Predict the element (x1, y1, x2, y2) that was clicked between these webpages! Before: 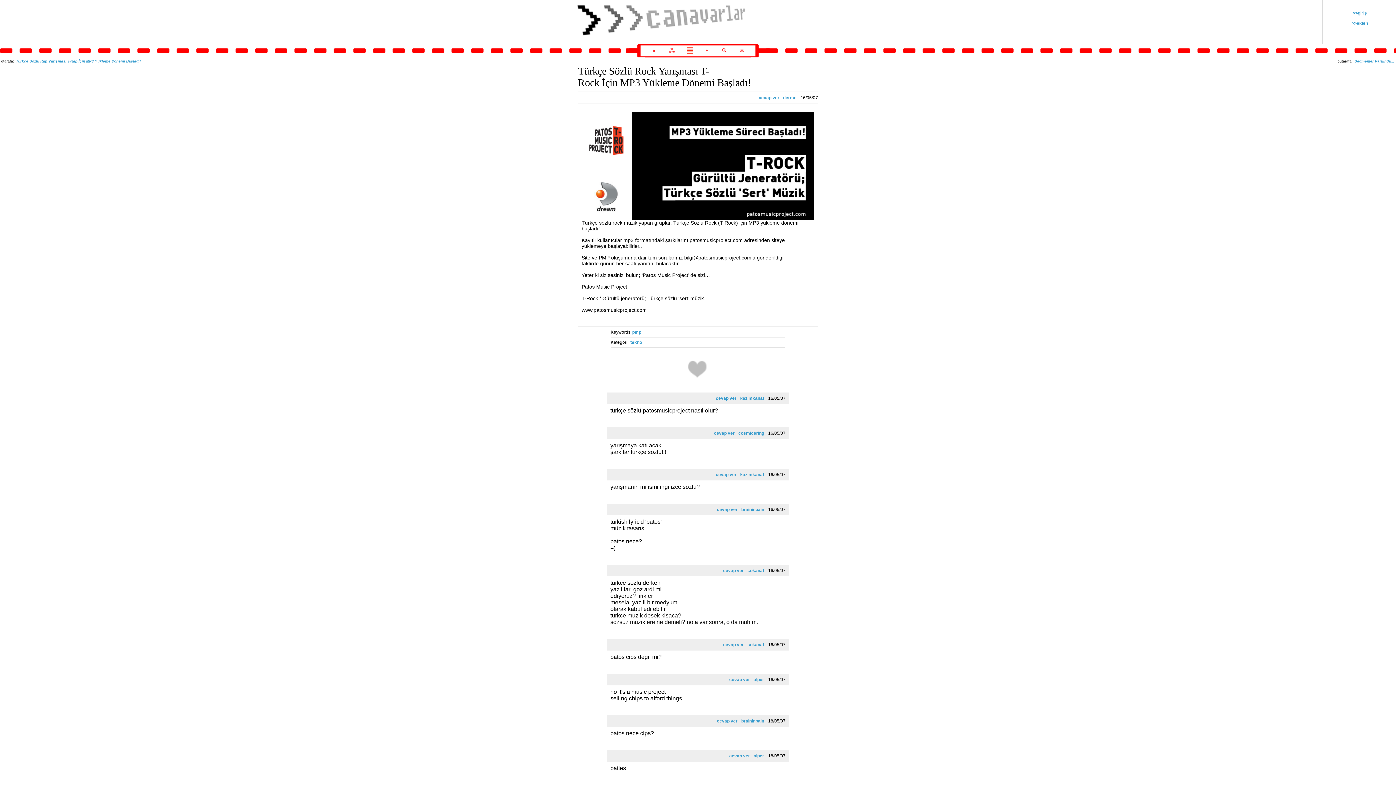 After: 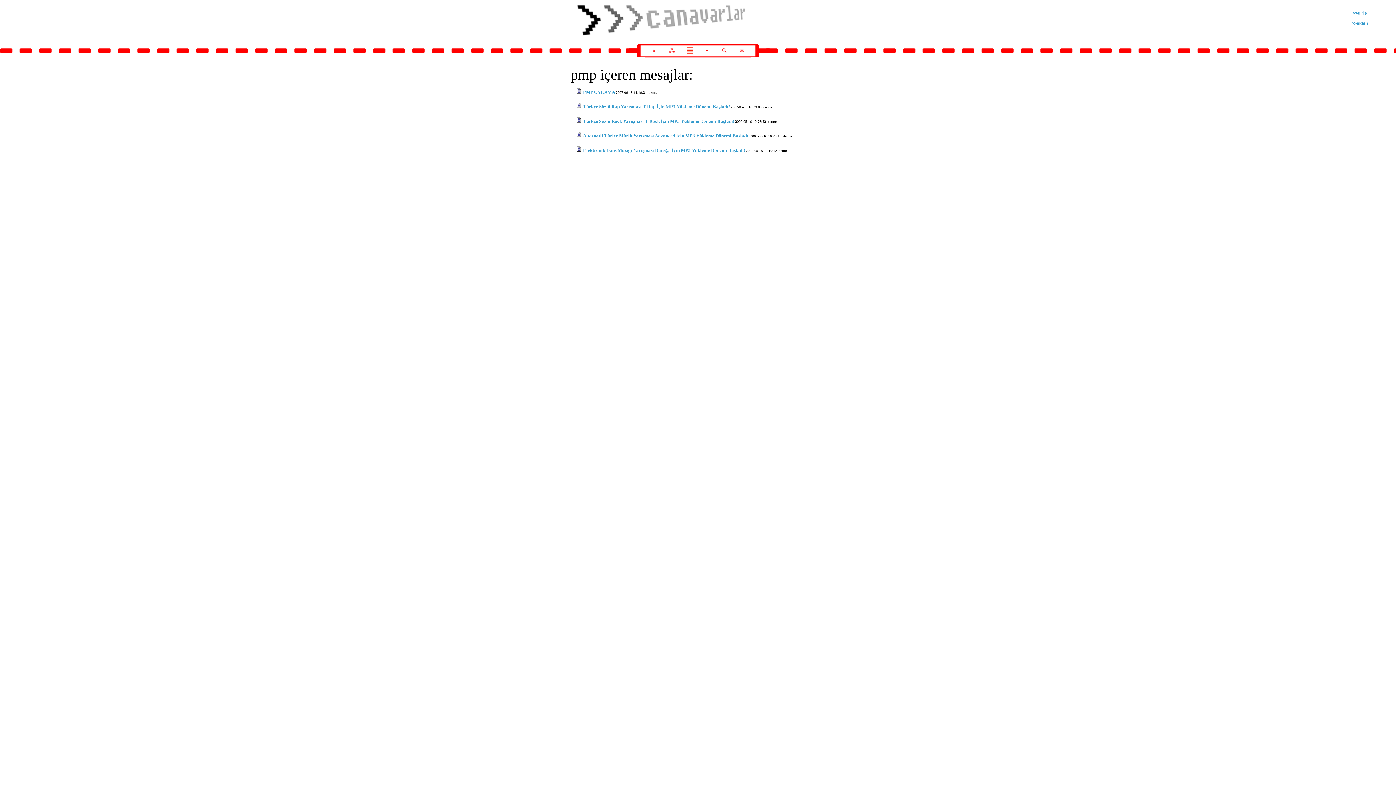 Action: label: pmp bbox: (631, 329, 642, 335)